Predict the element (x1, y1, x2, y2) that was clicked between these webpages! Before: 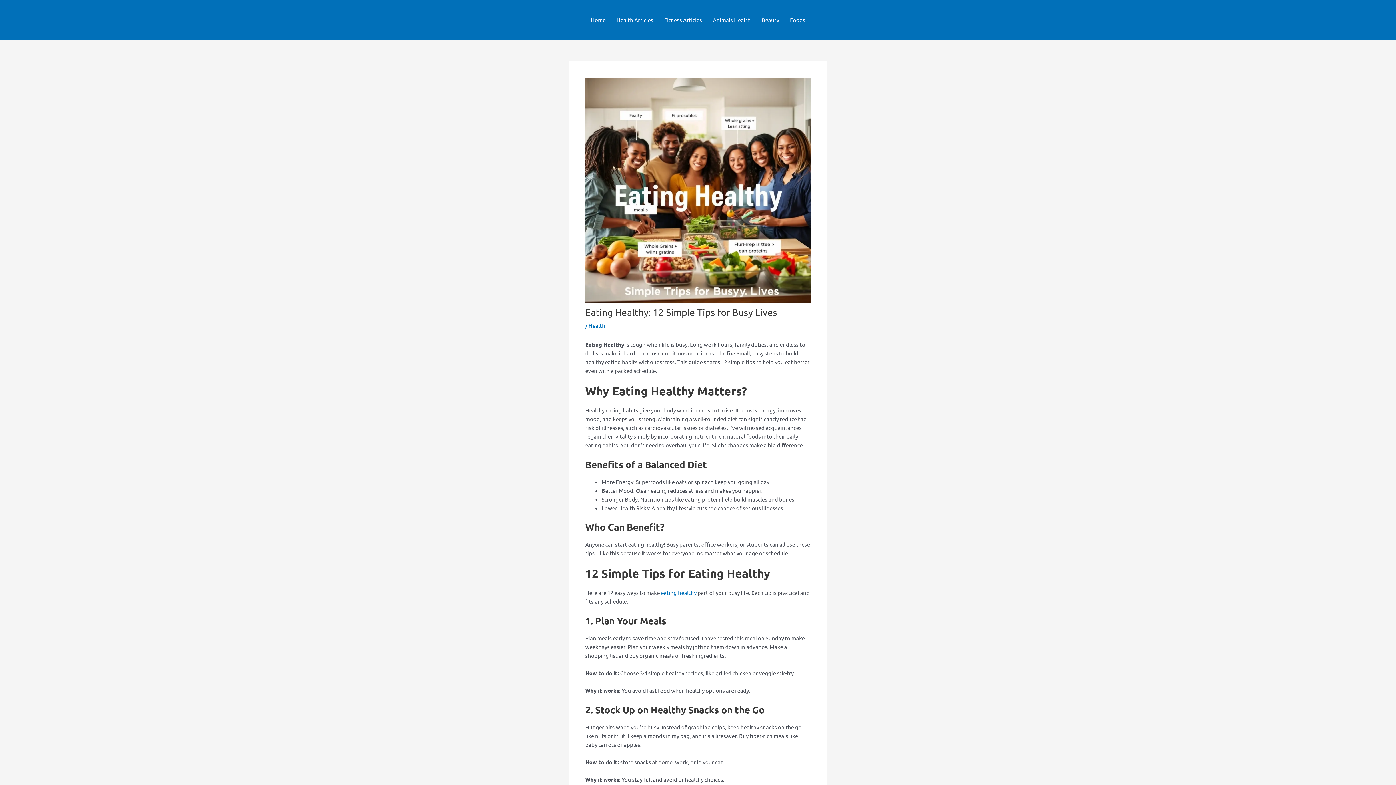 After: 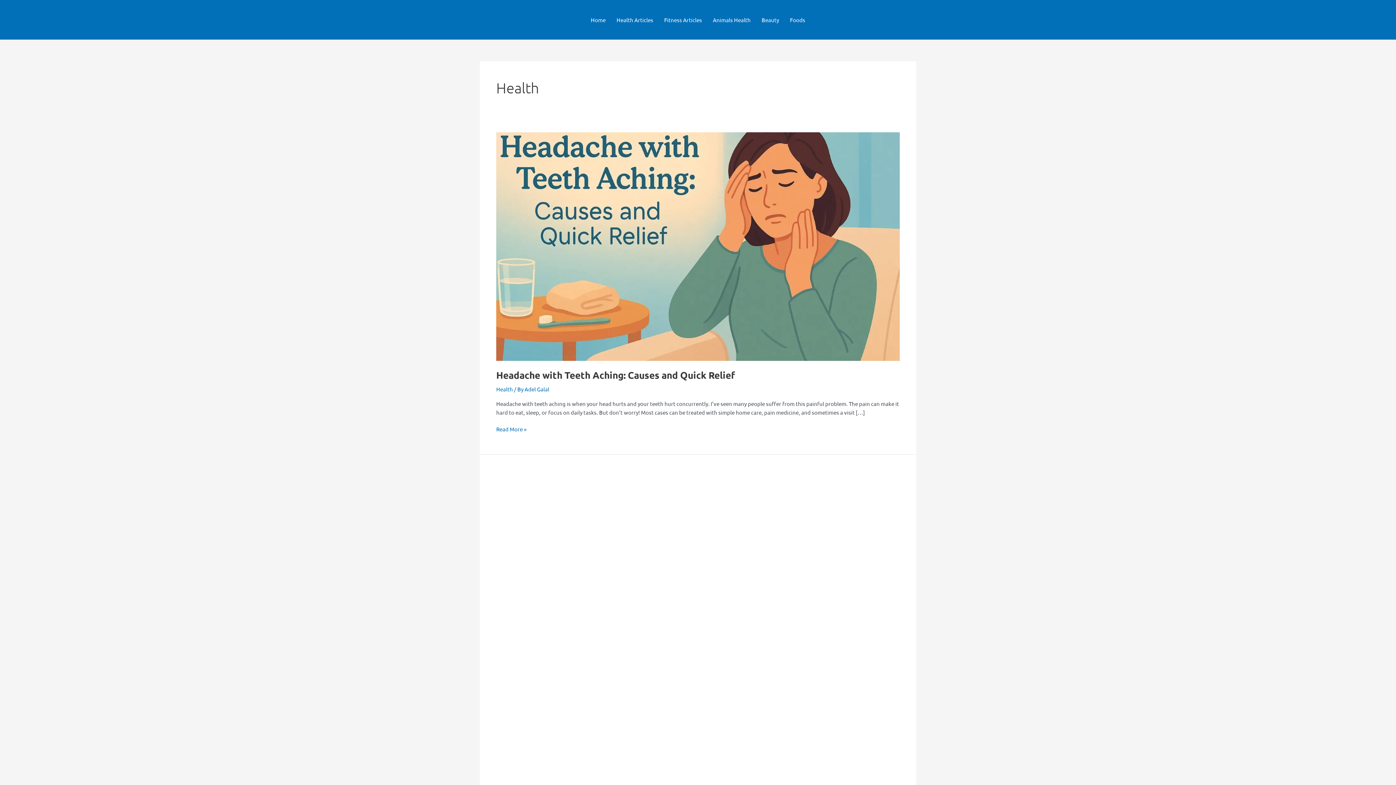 Action: bbox: (588, 322, 605, 329) label: Health